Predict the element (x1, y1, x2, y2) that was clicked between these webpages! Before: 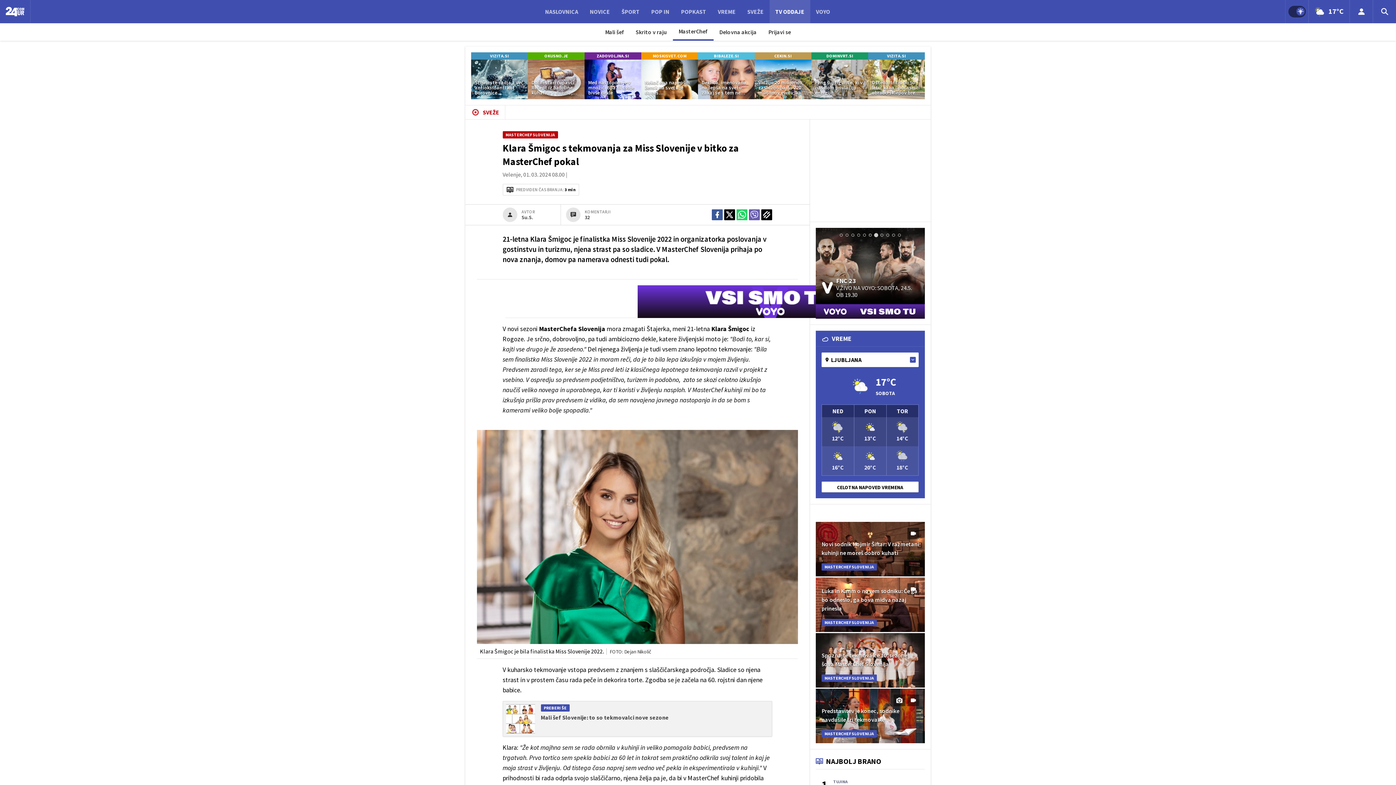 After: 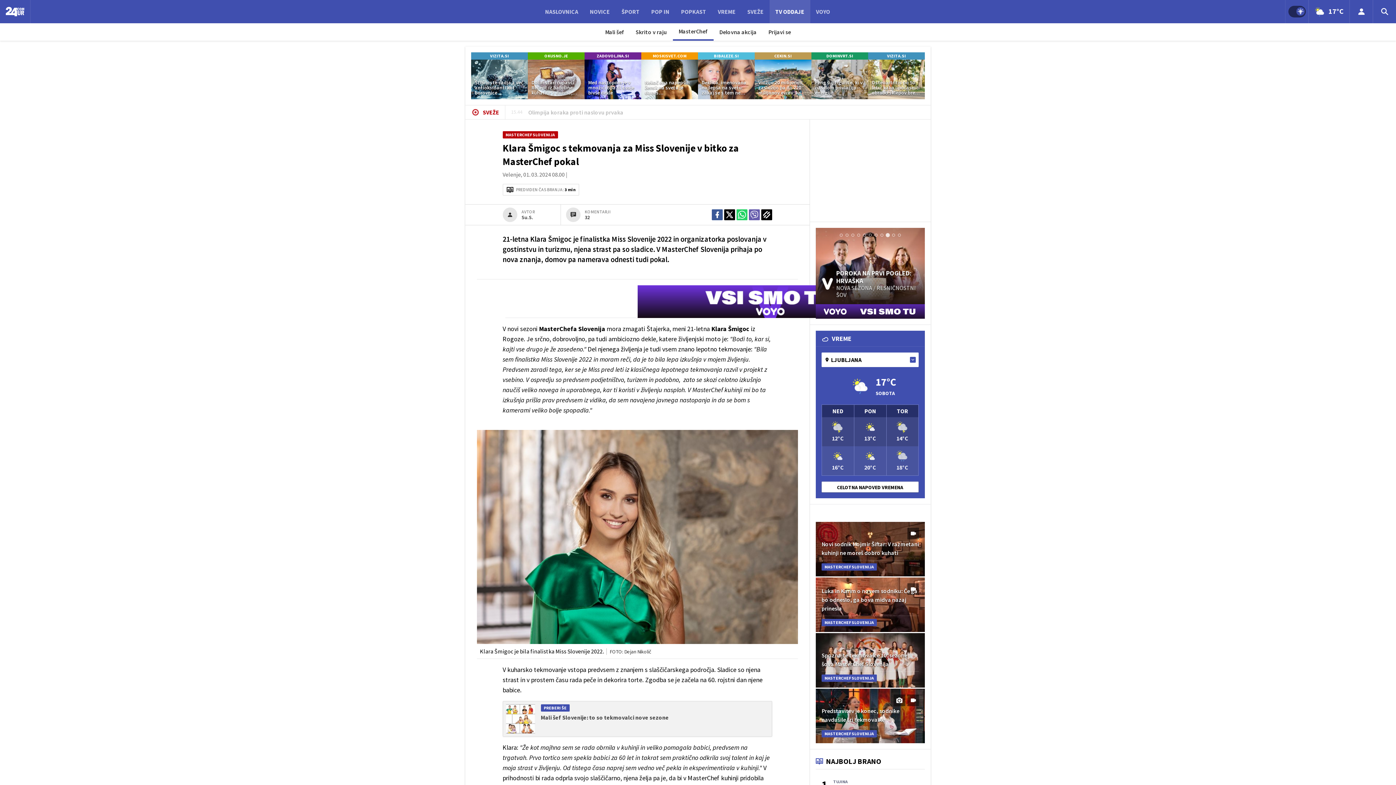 Action: label: CEKIN.SI
Vložijo 20 milijonov, zaslužijo pa do 220 milijonov evrov: kako festival v Cannesu obrača denar bbox: (754, 52, 811, 99)